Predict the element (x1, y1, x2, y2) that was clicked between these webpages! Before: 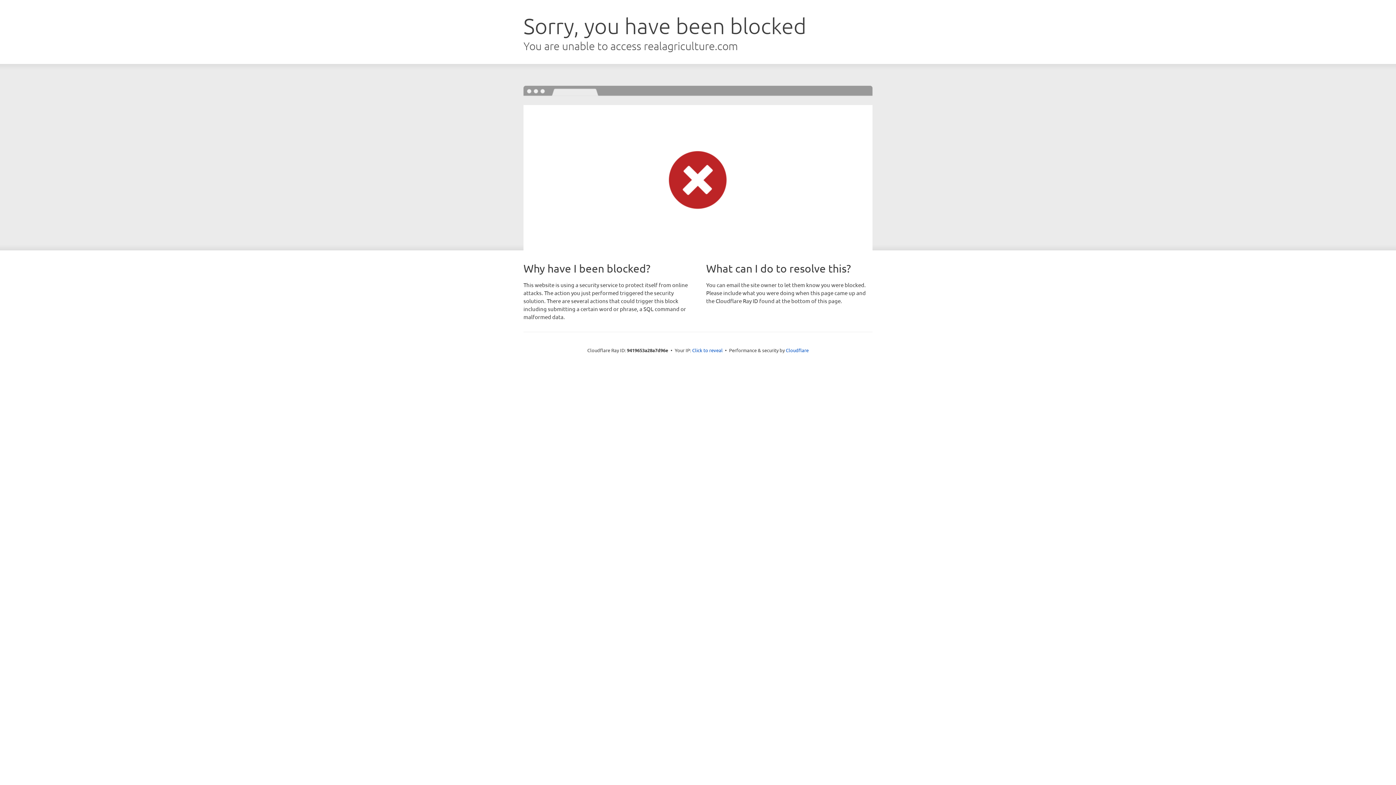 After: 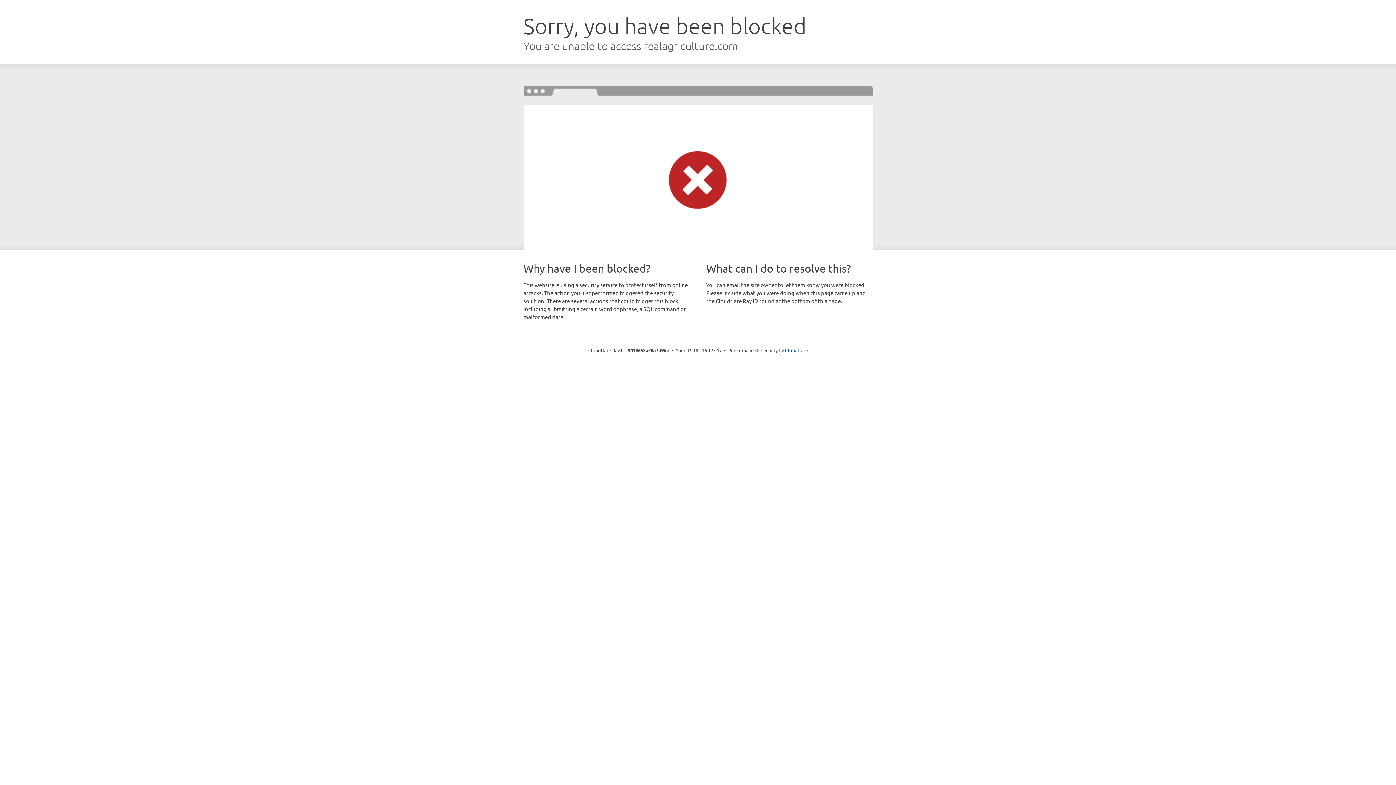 Action: label: Click to reveal bbox: (692, 346, 722, 353)